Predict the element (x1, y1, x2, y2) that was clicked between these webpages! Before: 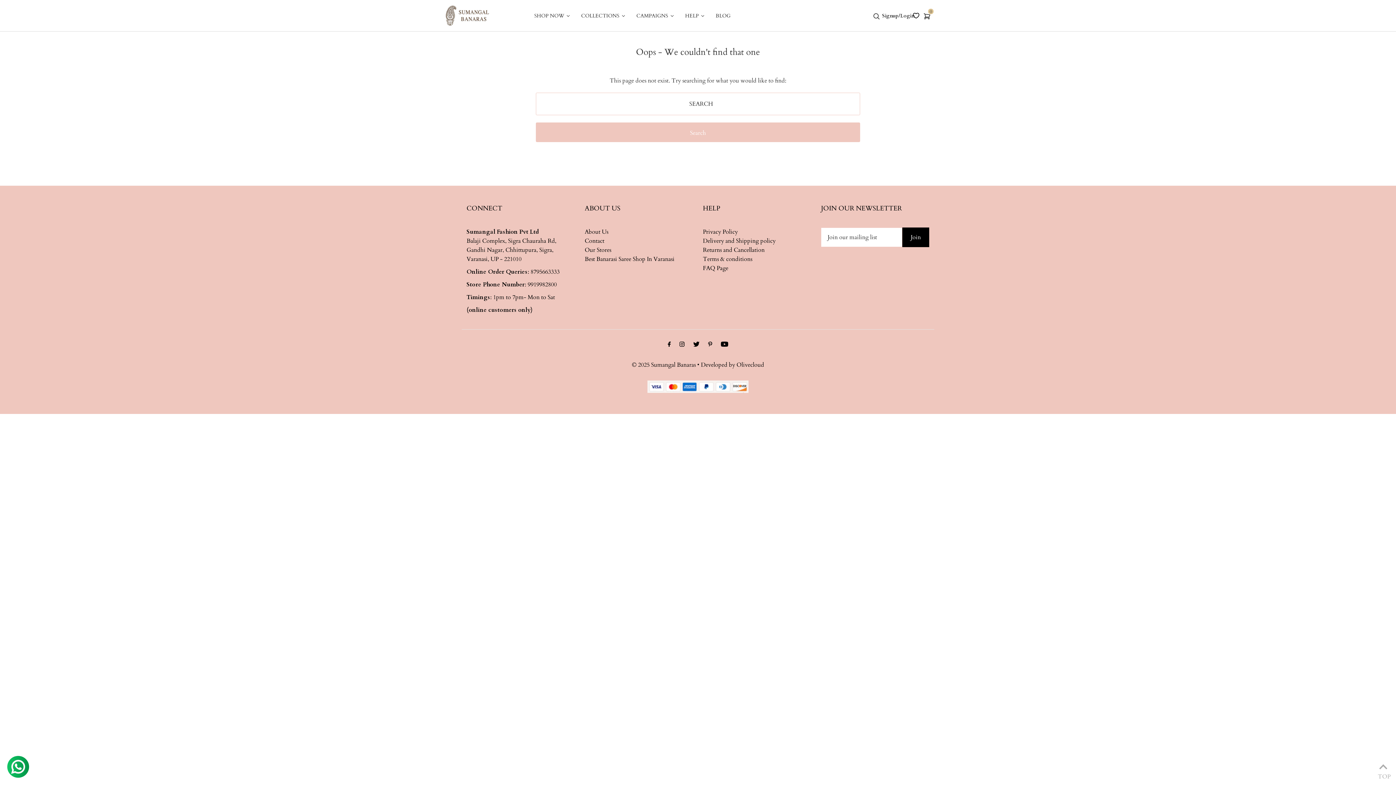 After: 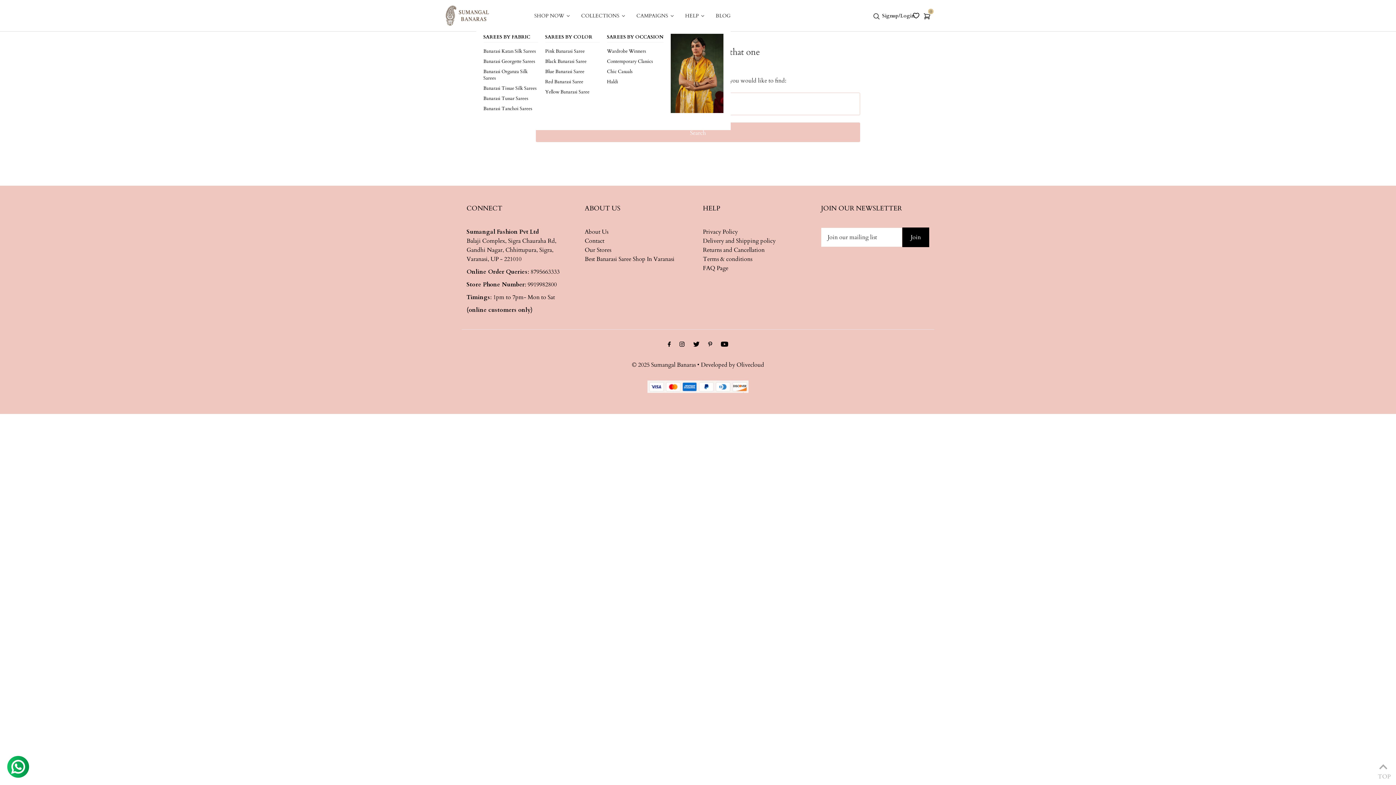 Action: bbox: (575, 6, 631, 24) label: COLLECTIONS